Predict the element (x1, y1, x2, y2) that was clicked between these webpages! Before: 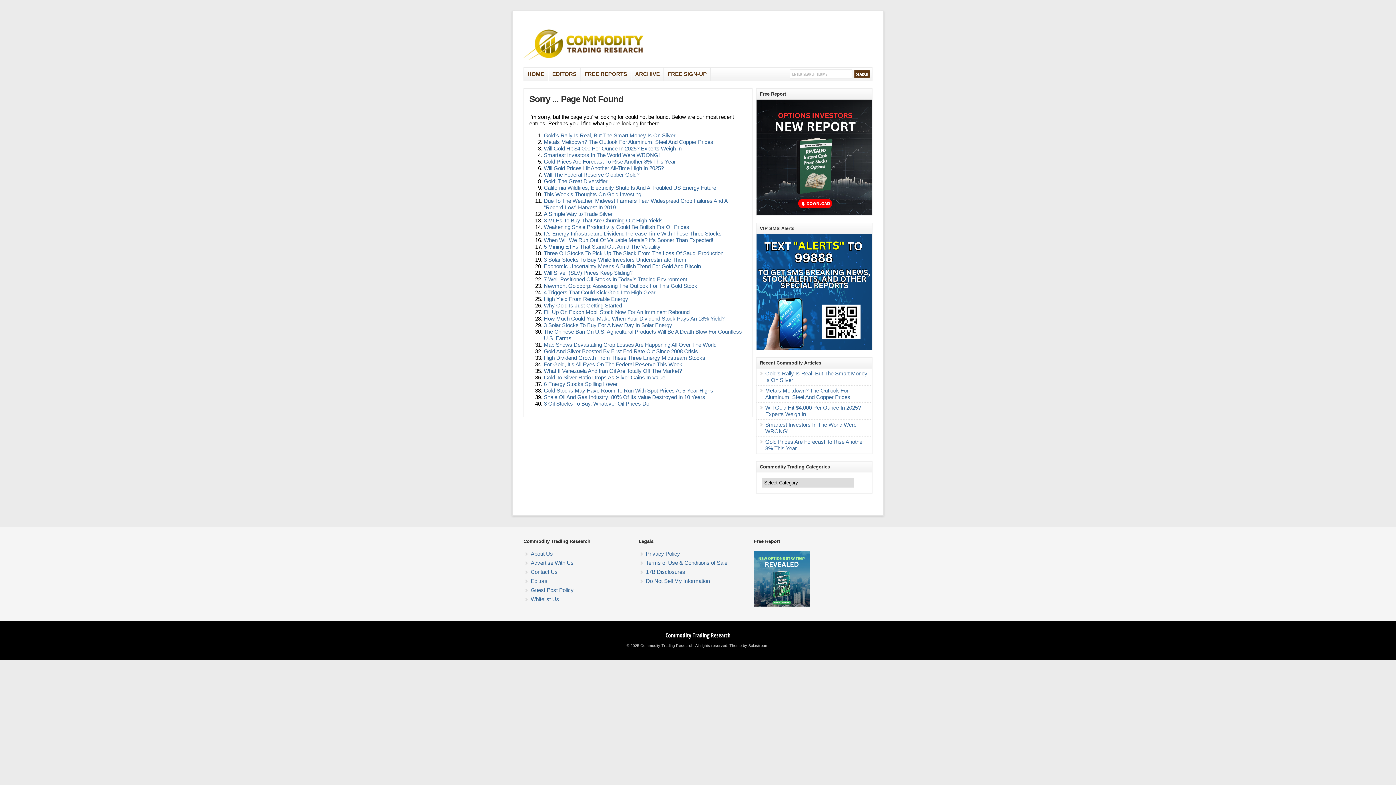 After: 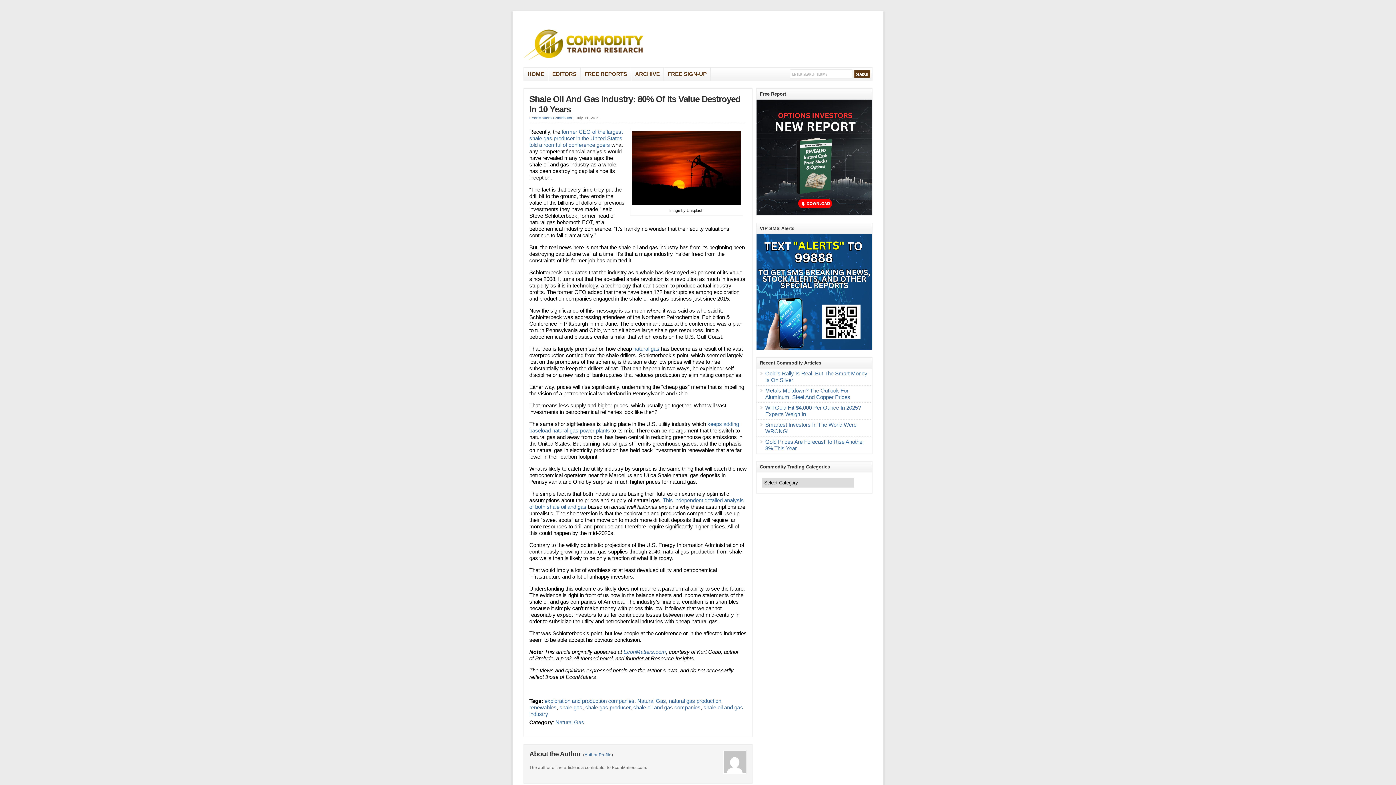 Action: bbox: (544, 394, 705, 400) label: Shale Oil And Gas Industry: 80% Of Its Value Destroyed In 10 Years